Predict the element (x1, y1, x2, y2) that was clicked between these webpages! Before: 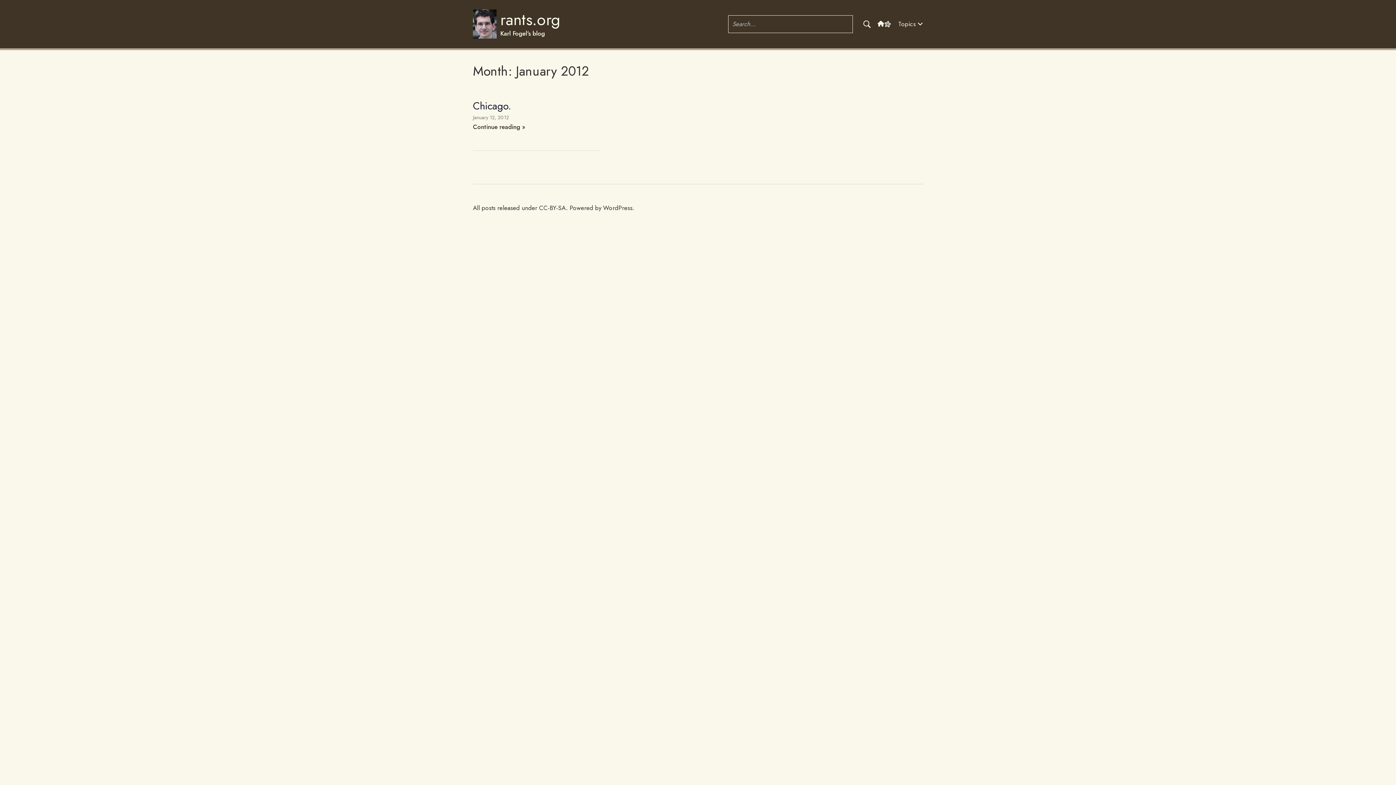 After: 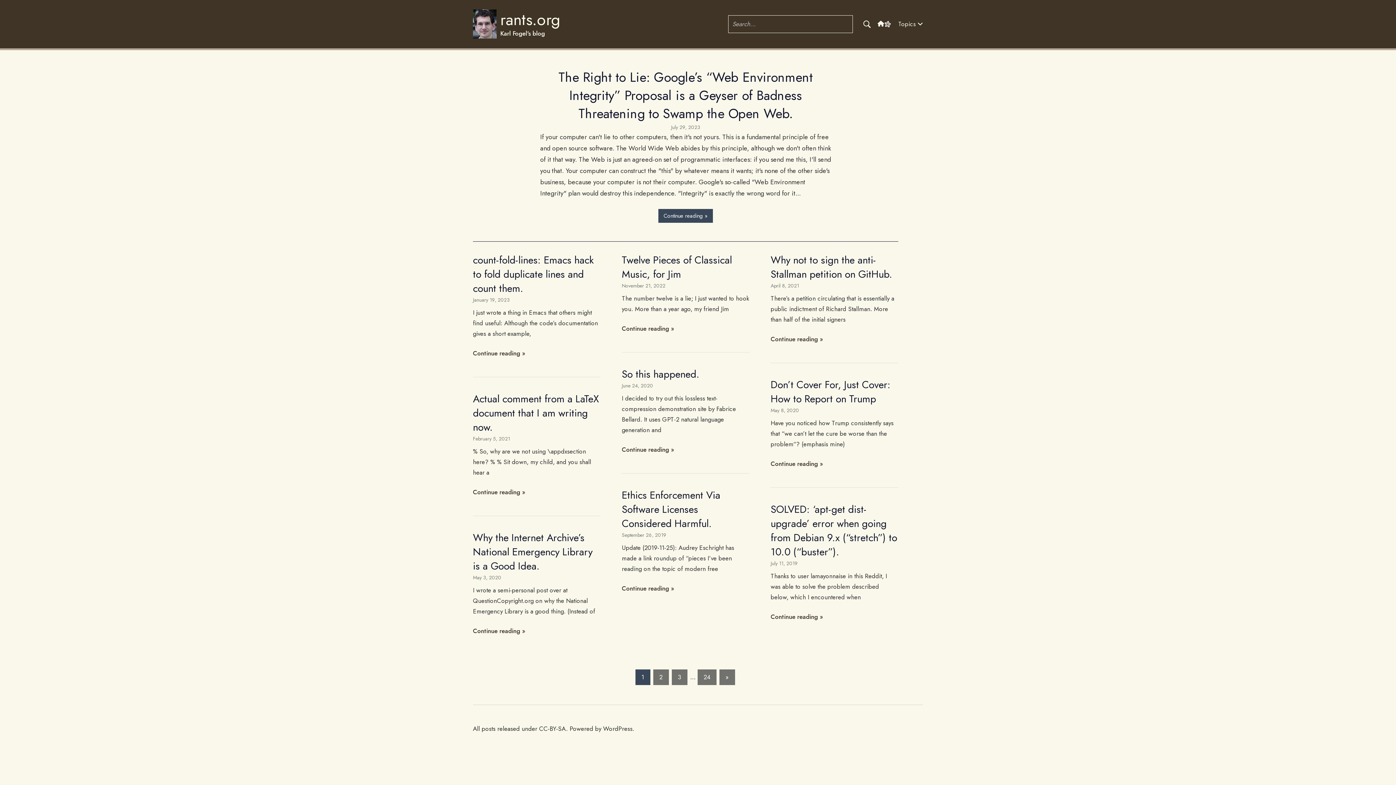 Action: bbox: (500, 8, 560, 31) label: rants.org